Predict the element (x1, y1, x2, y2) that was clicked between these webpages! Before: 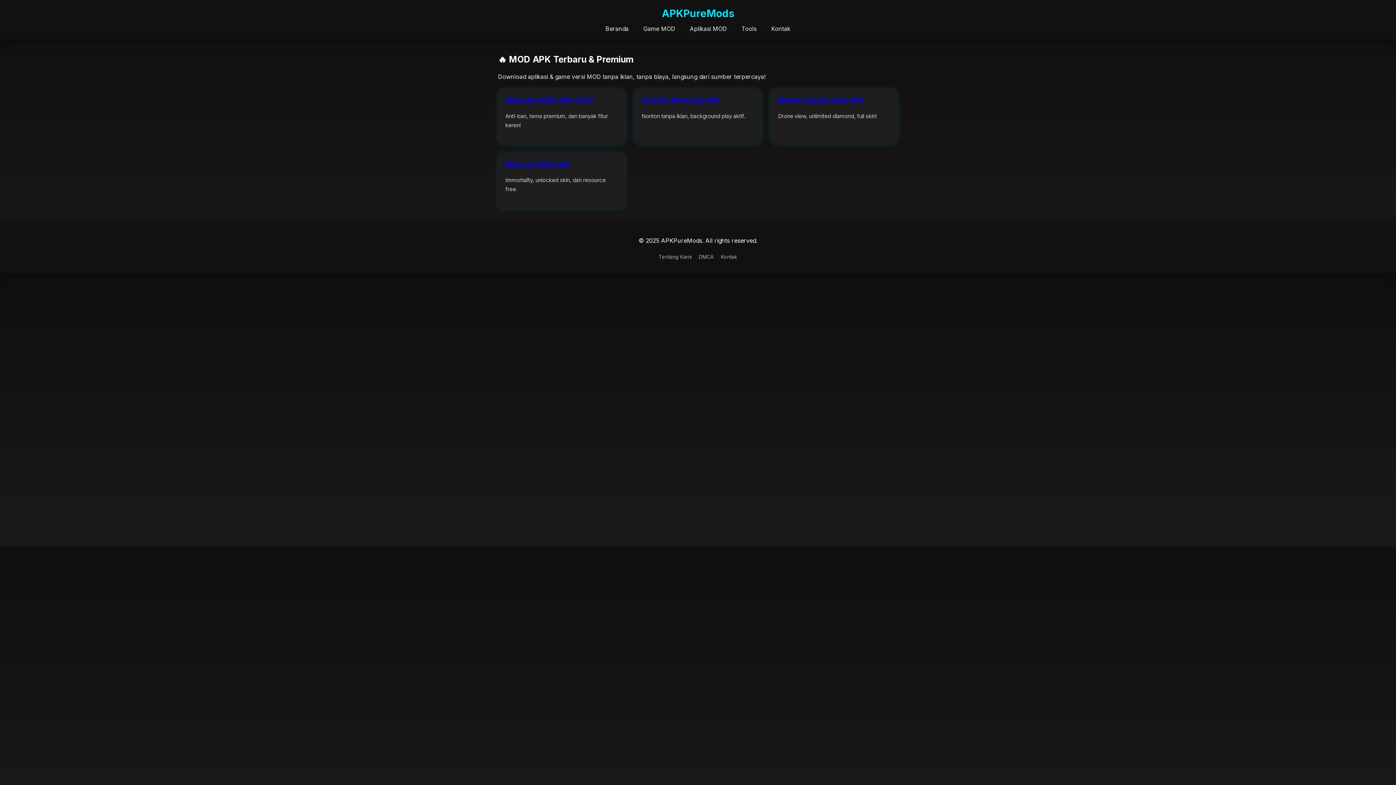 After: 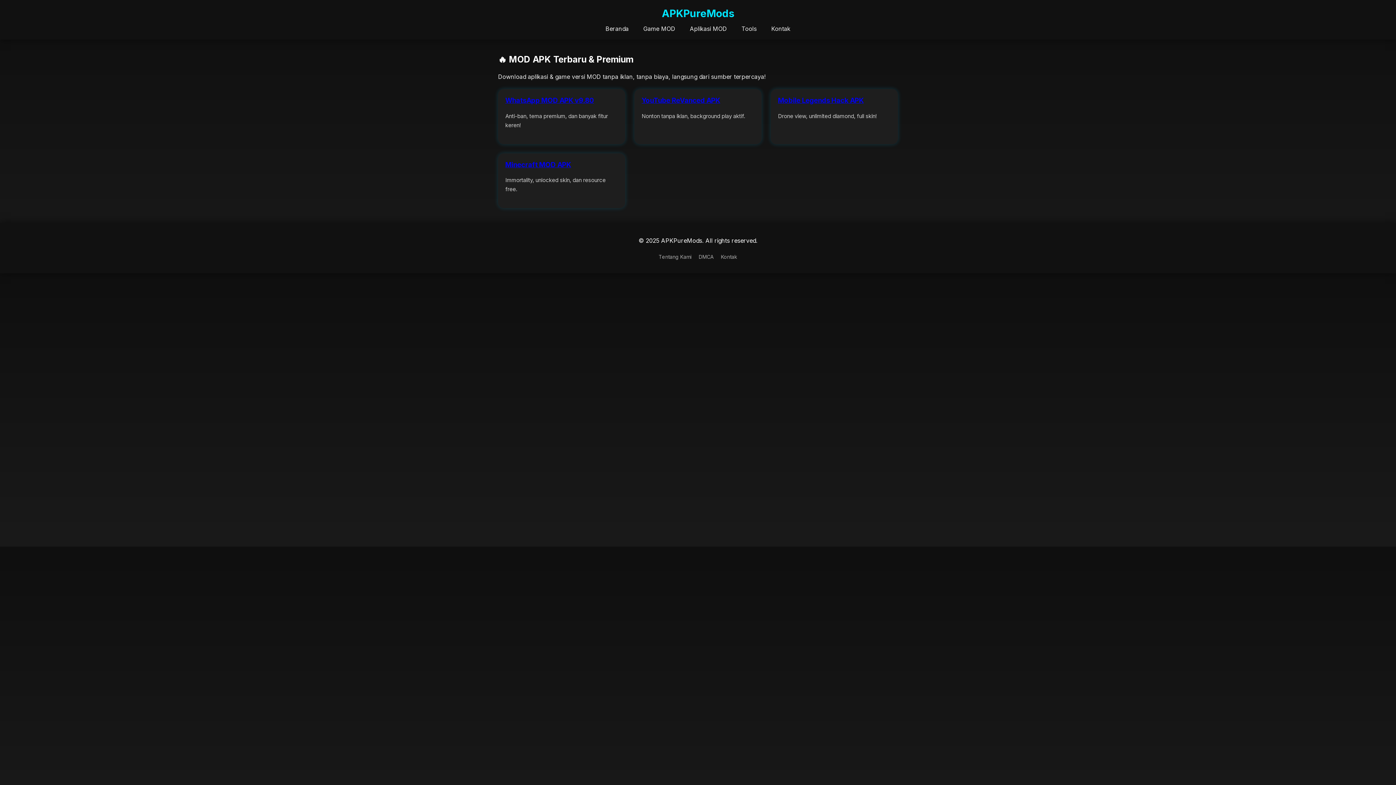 Action: label: APKPureMods bbox: (662, 7, 734, 19)